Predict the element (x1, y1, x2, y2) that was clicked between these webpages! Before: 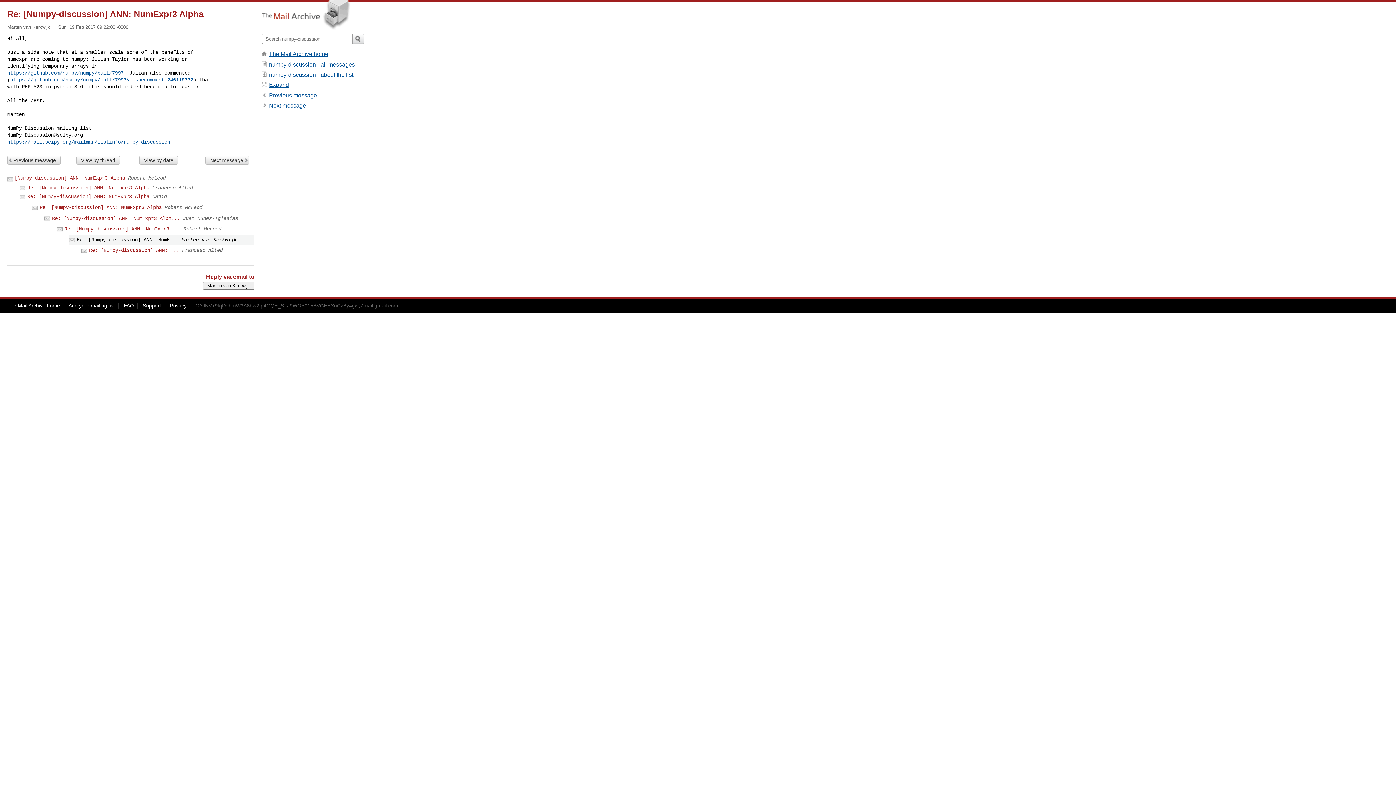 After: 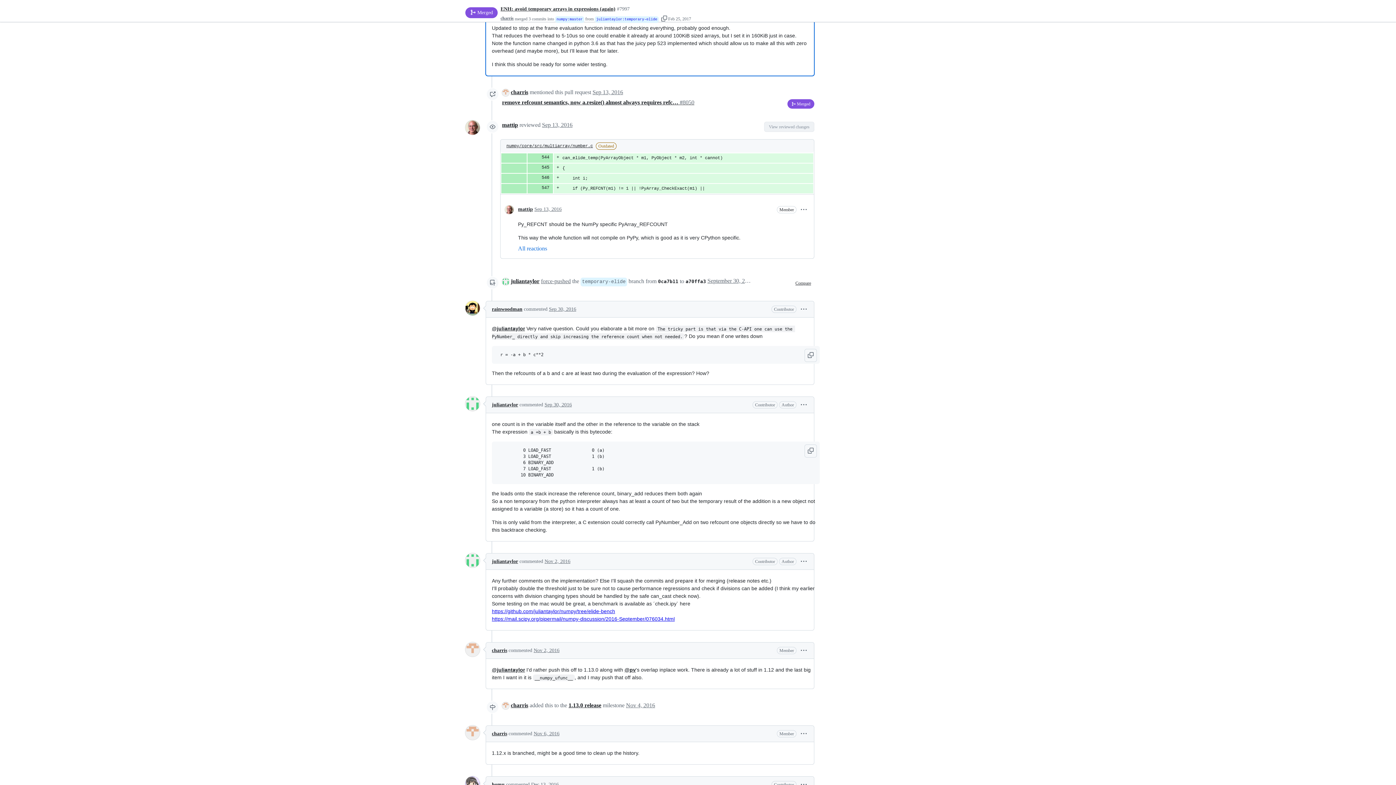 Action: label: https://github.com/numpy/numpy/pull/7997#issuecomment-246118772 bbox: (10, 77, 193, 82)